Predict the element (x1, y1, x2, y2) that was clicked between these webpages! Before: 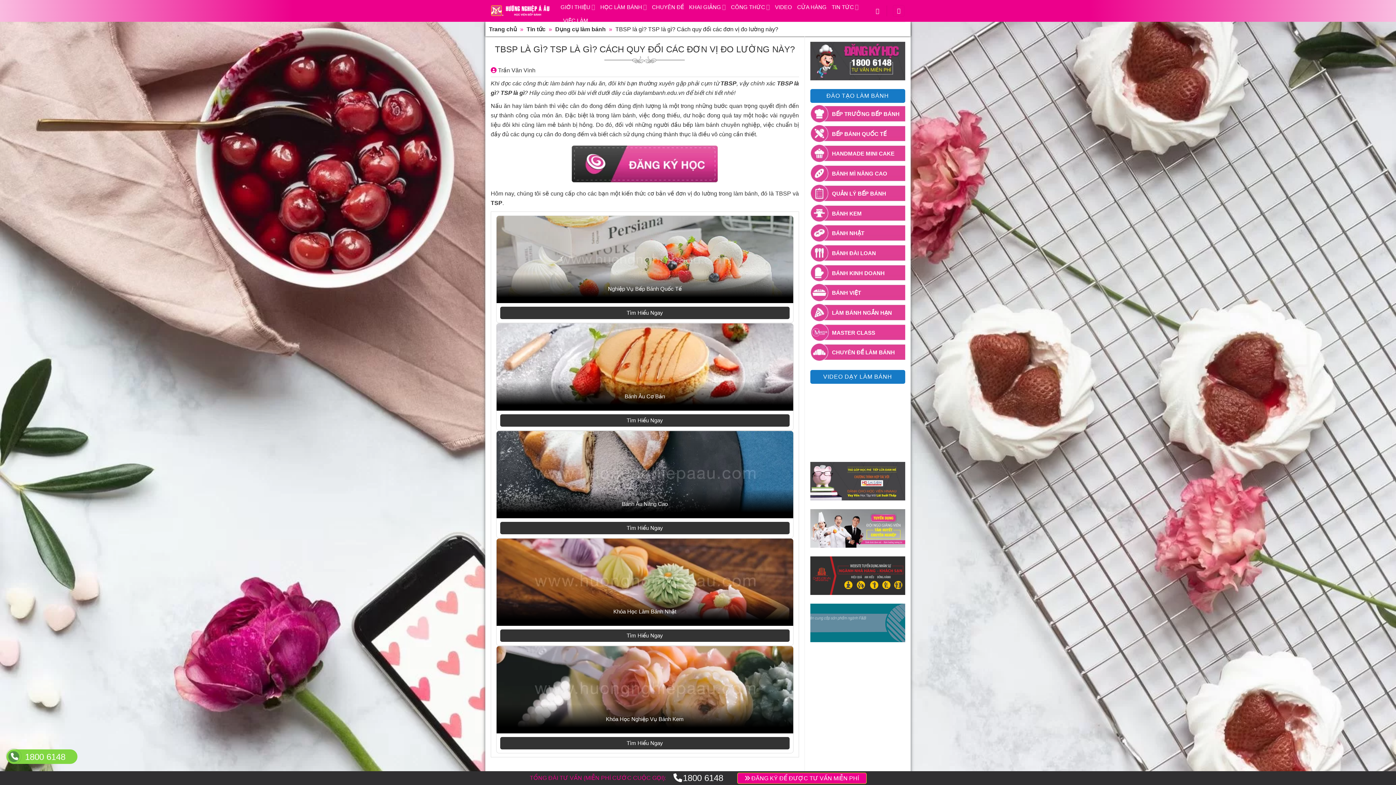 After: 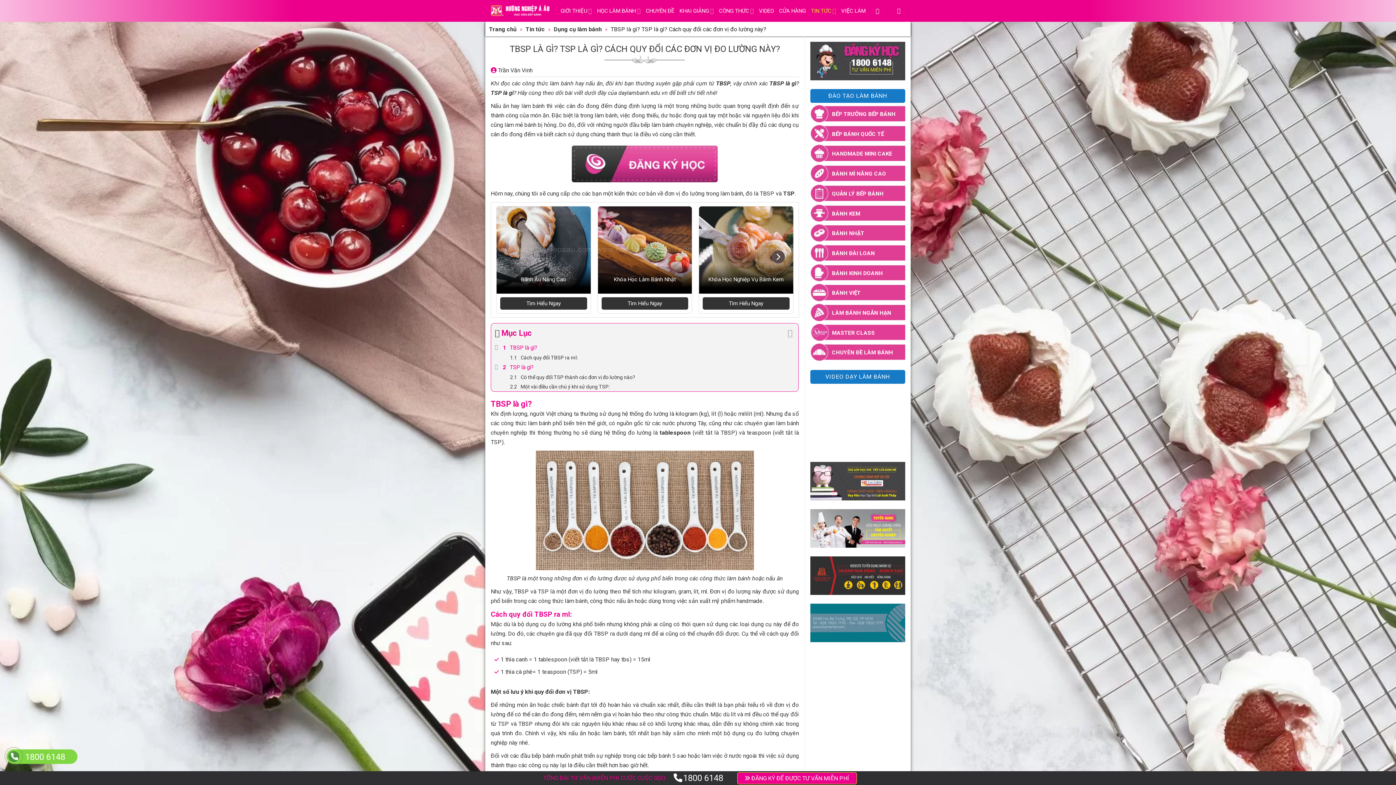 Action: label: CỬA HÀNG bbox: (797, 0, 826, 13)